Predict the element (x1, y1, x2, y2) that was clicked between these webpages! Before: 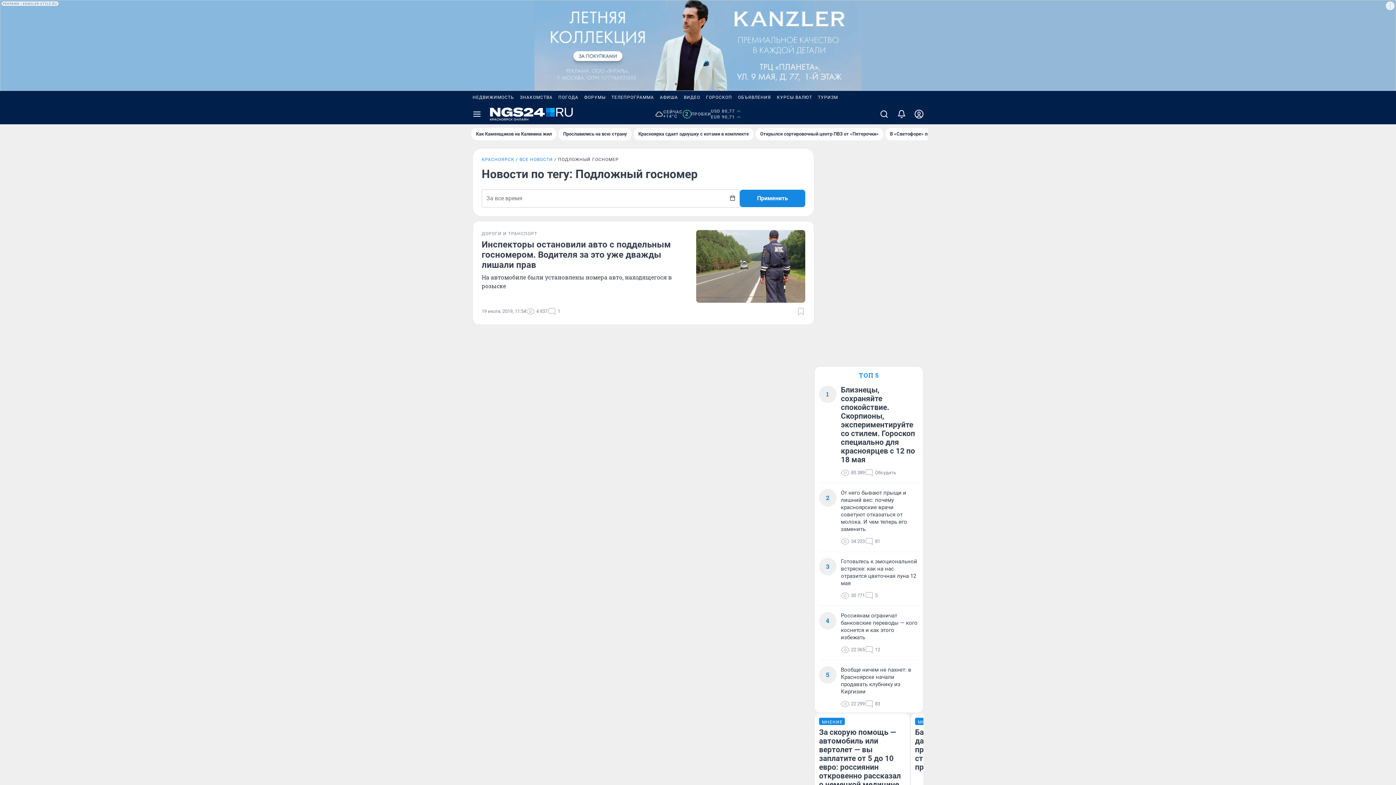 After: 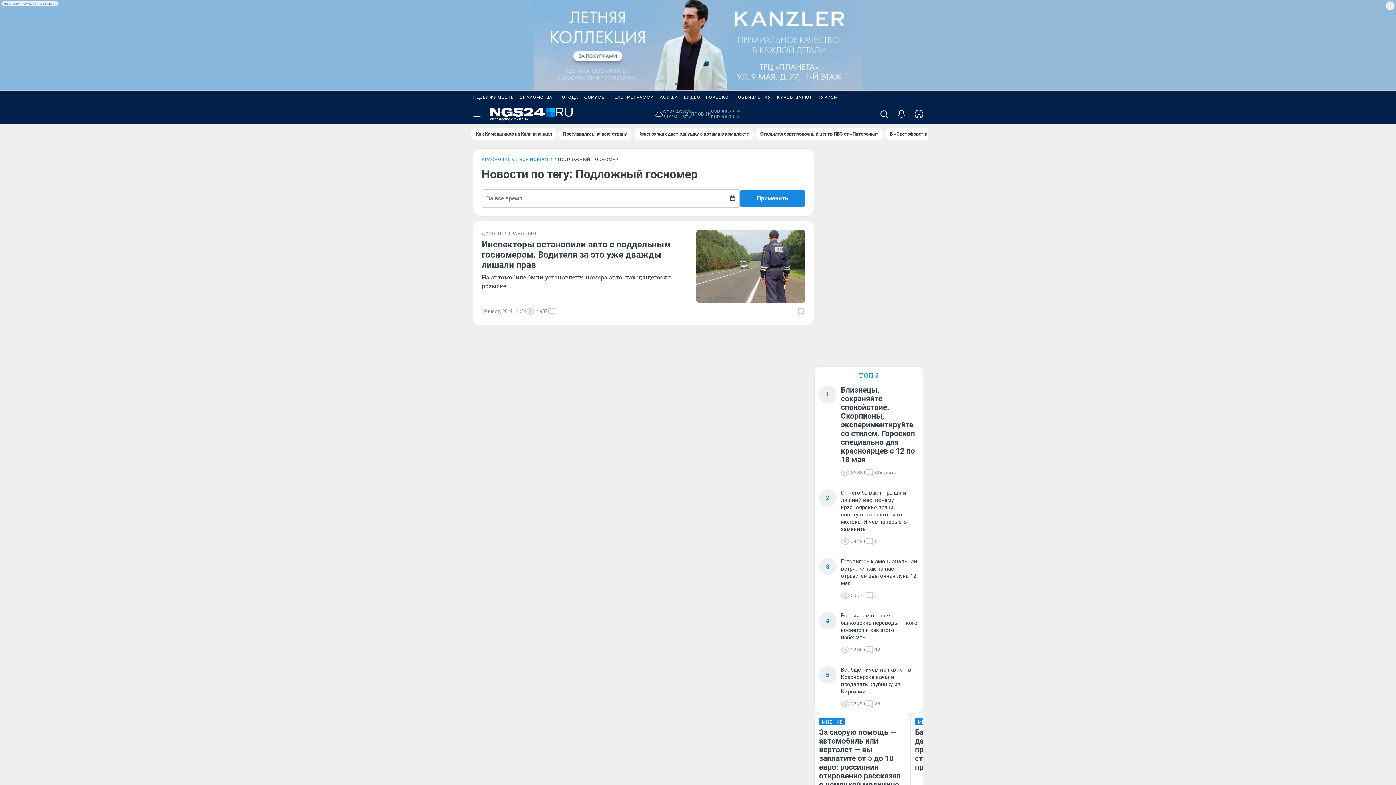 Action: bbox: (517, 90, 555, 104) label: ЗНАКОМСТВА